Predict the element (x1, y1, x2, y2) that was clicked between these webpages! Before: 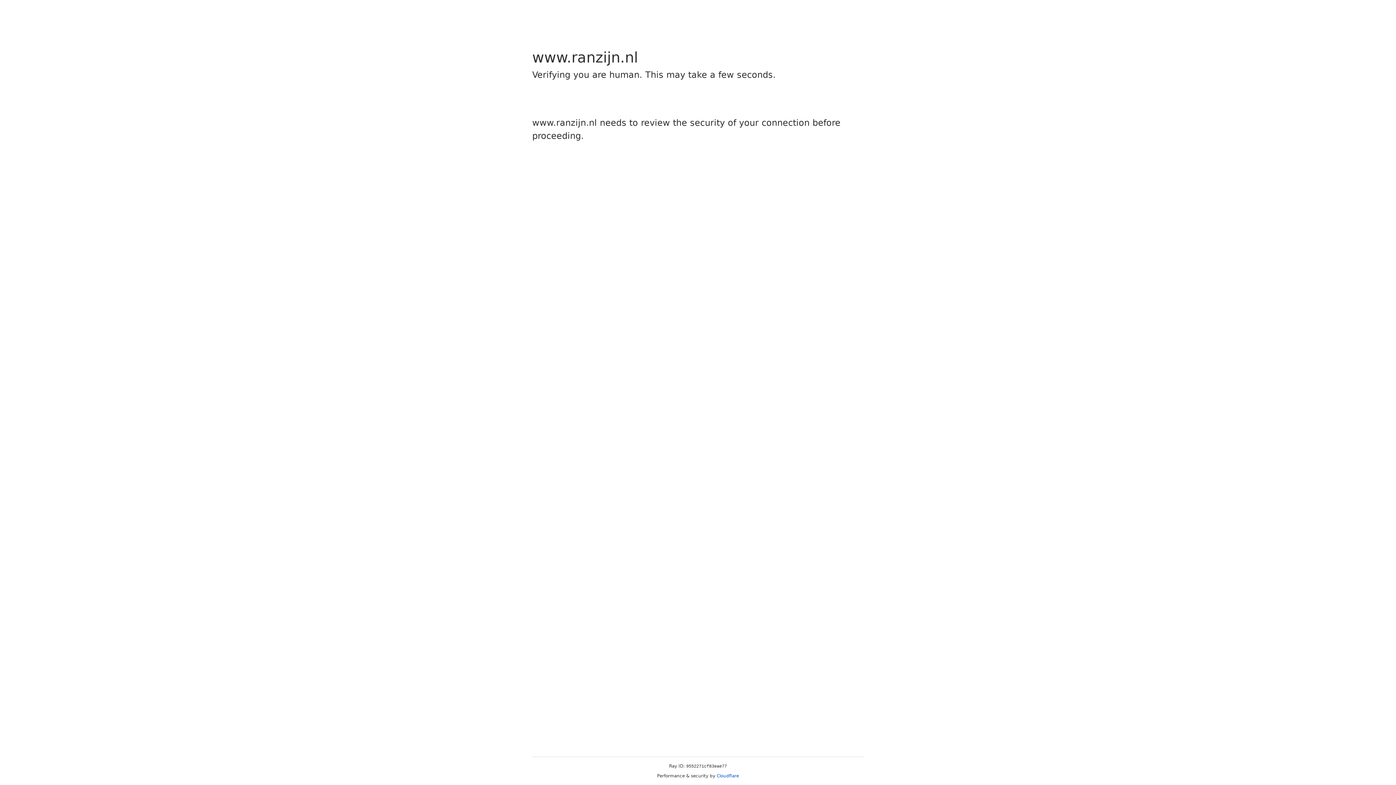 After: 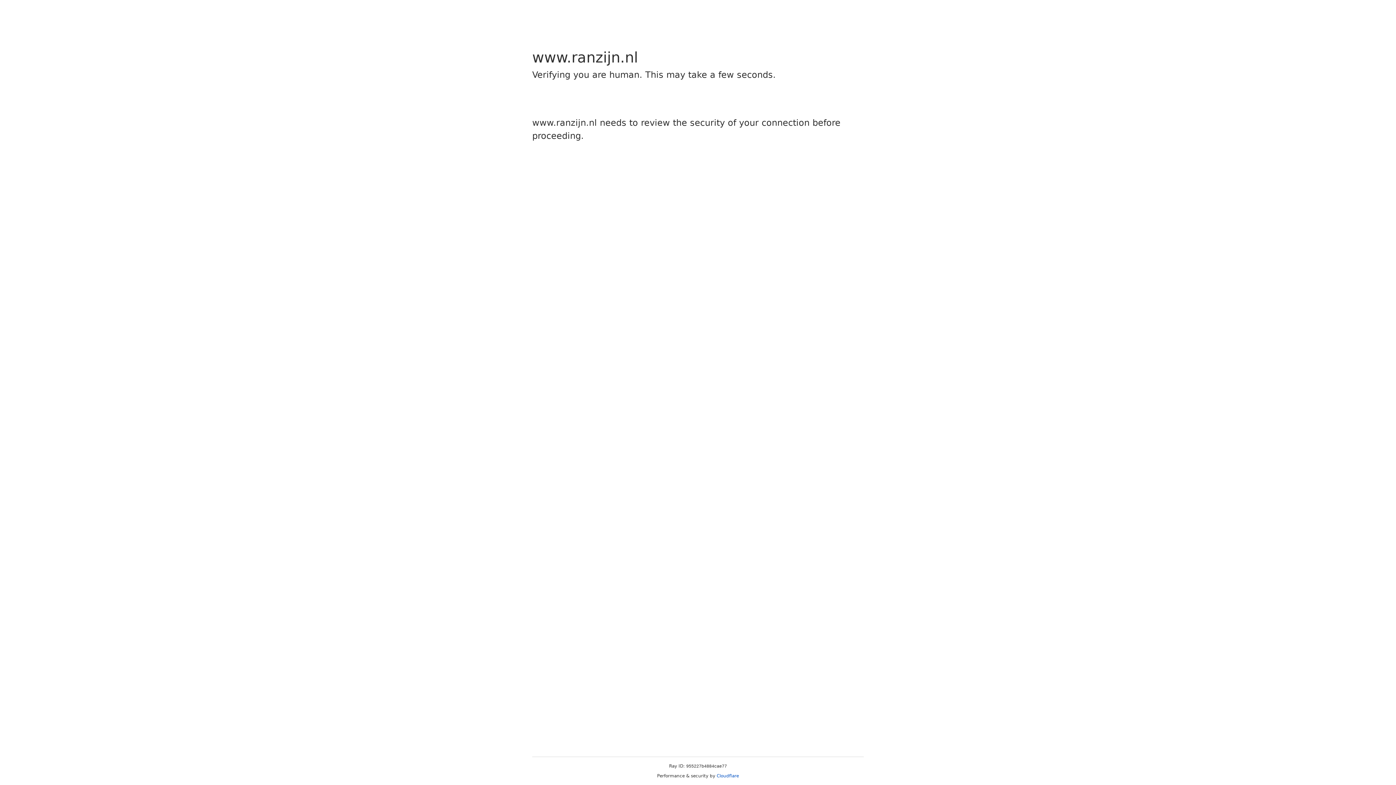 Action: bbox: (716, 773, 739, 778) label: Cloudflare